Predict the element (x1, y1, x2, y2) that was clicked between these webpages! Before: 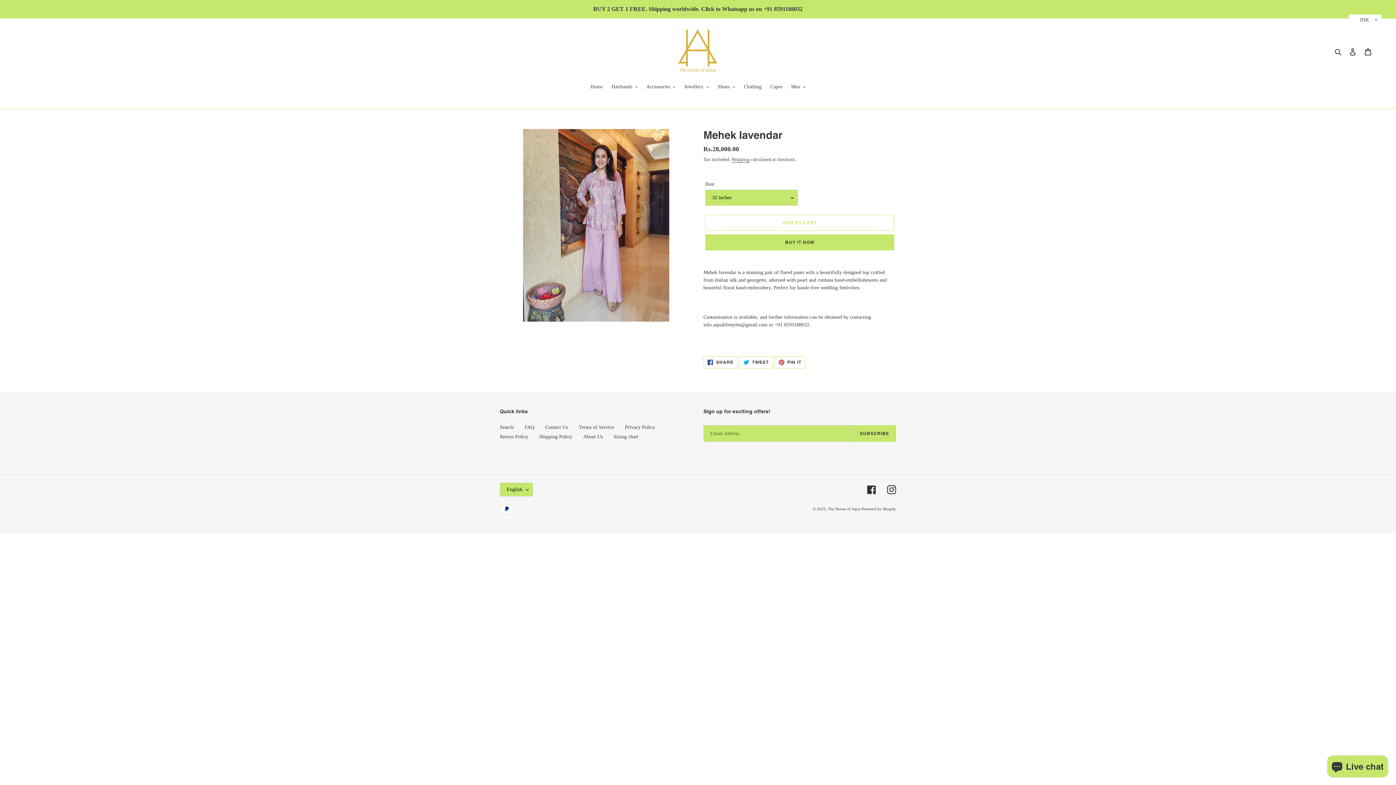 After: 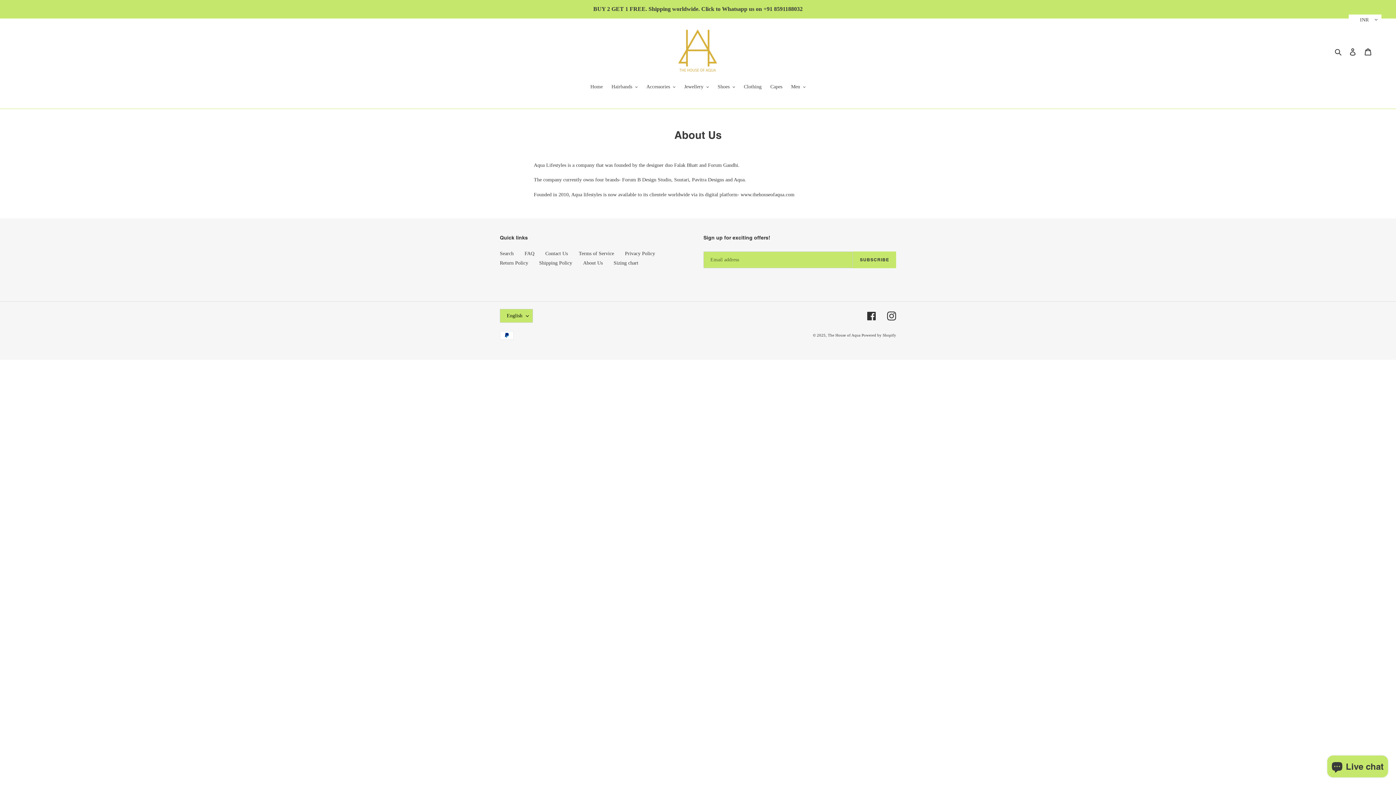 Action: label: About Us bbox: (583, 434, 602, 439)